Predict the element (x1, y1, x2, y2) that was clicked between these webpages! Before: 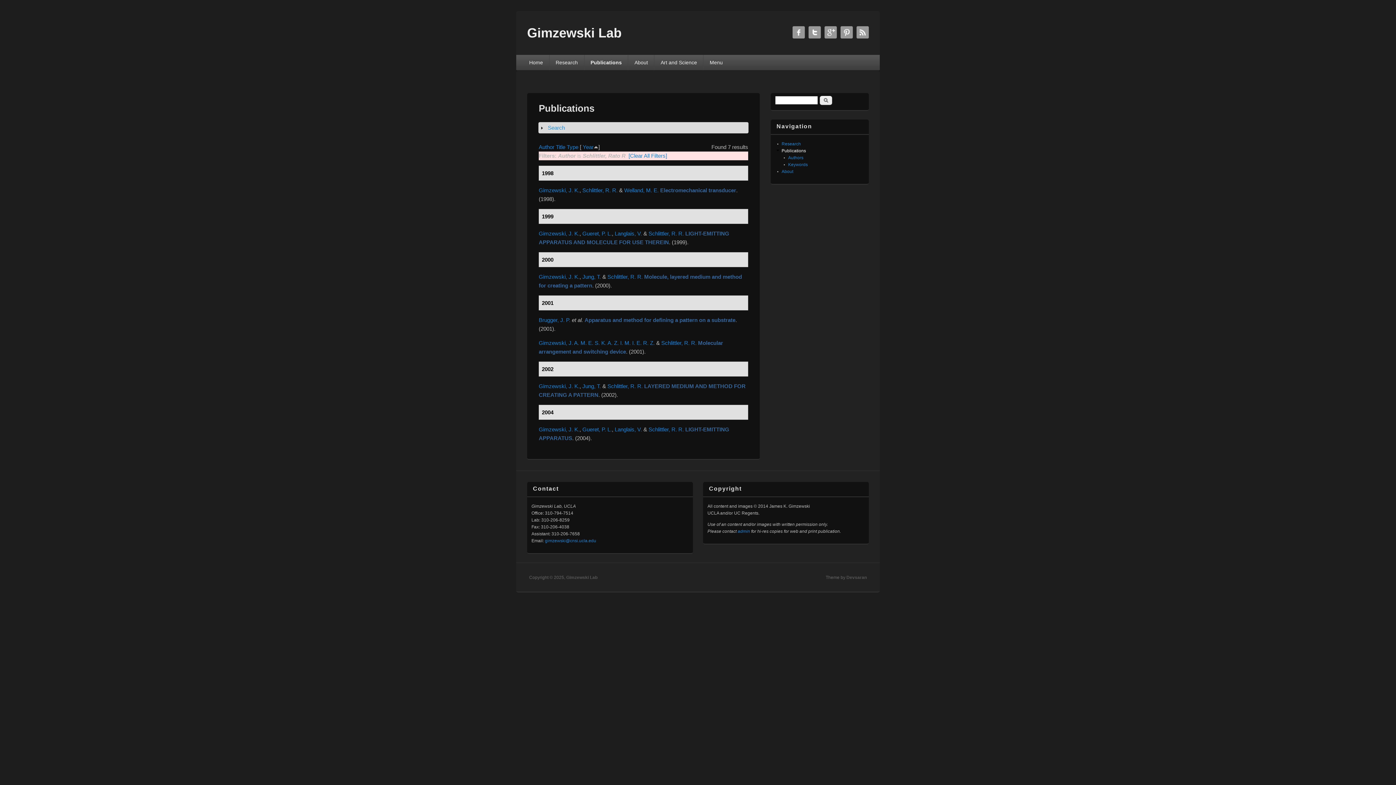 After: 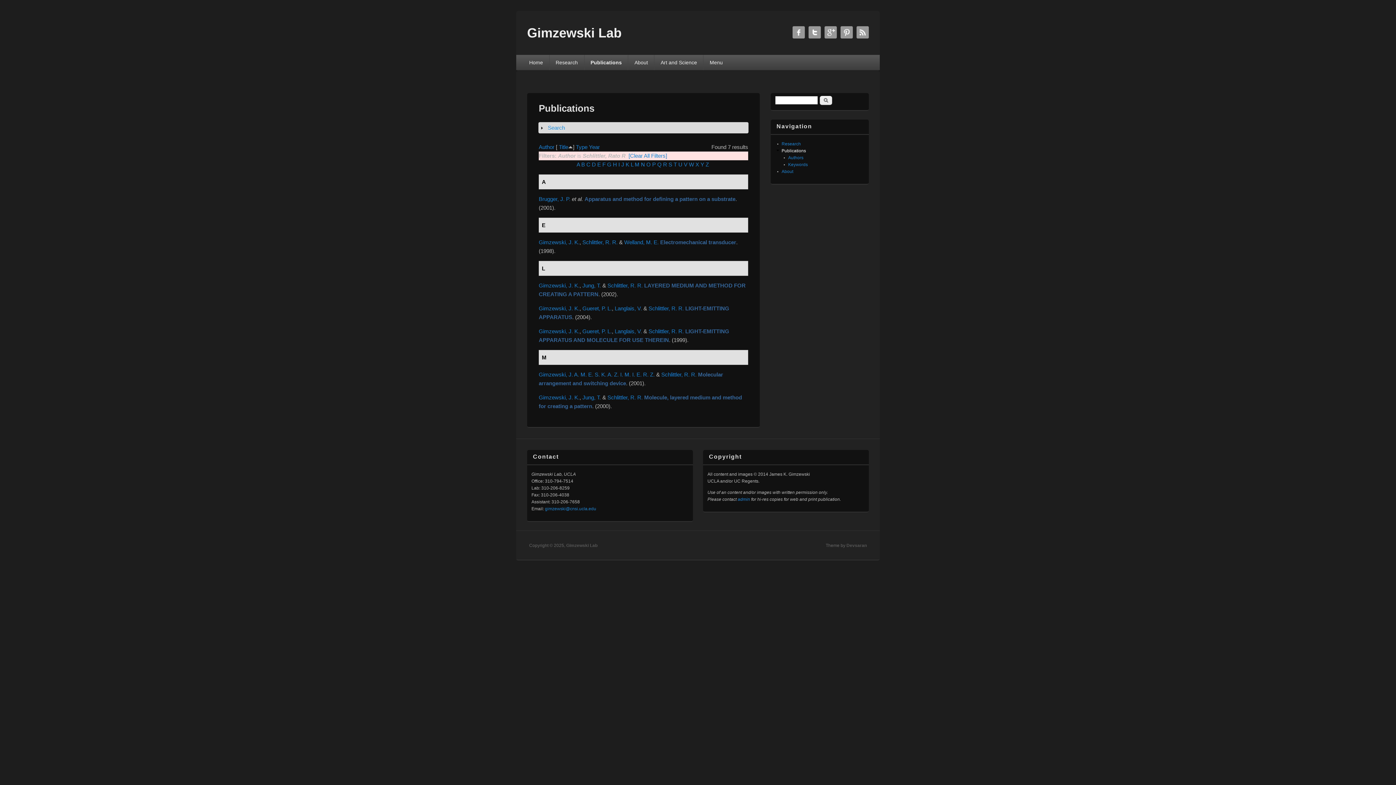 Action: bbox: (556, 144, 565, 150) label: Title